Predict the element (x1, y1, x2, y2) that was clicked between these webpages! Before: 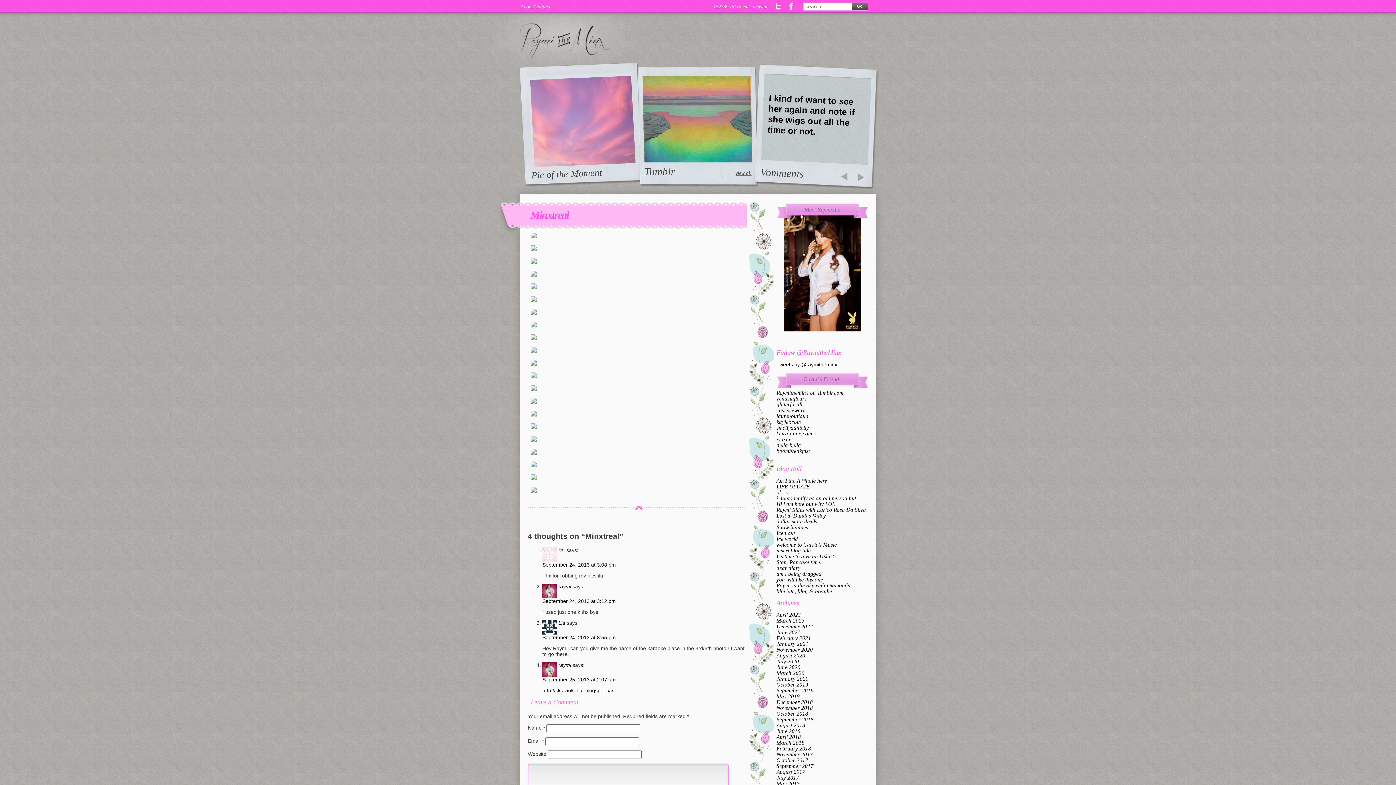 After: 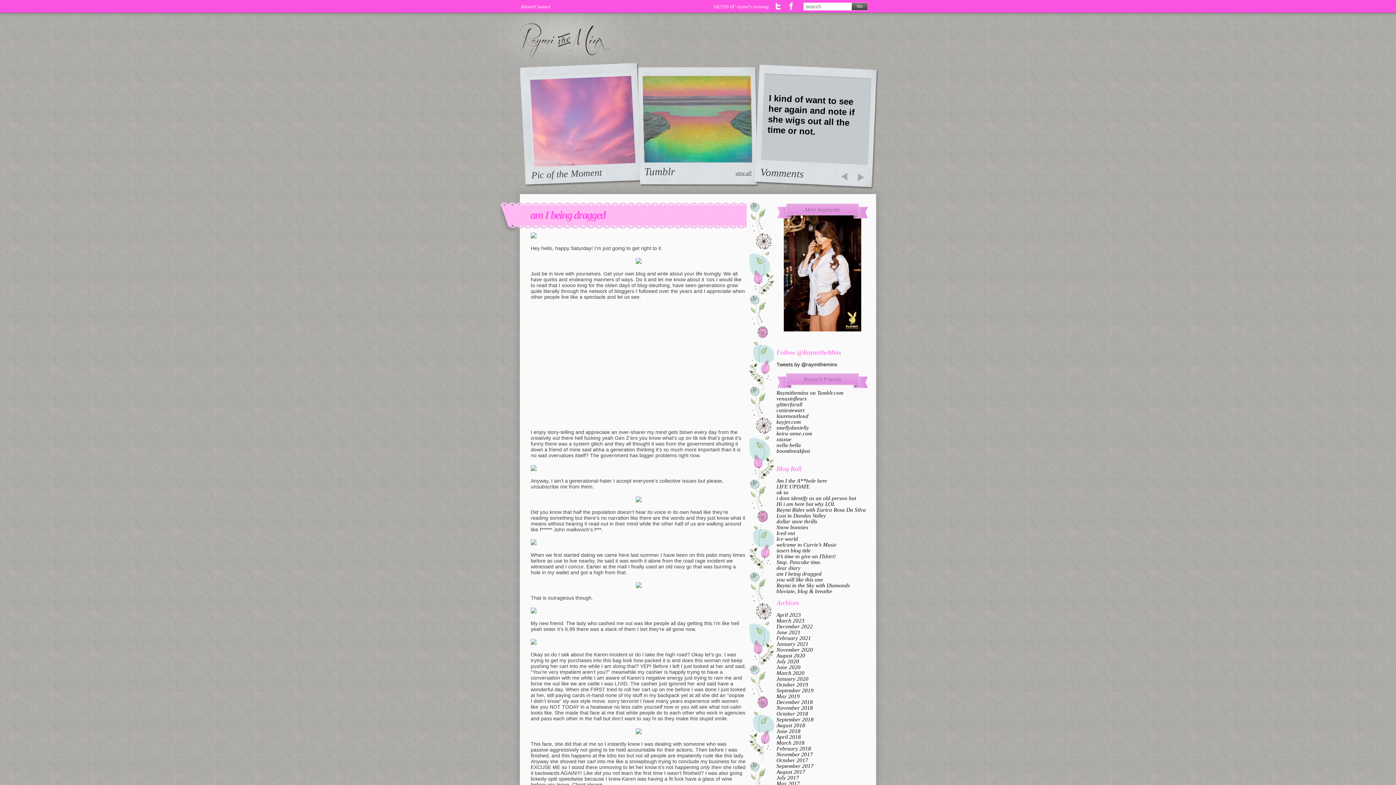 Action: bbox: (776, 571, 821, 577) label: am I being dragged